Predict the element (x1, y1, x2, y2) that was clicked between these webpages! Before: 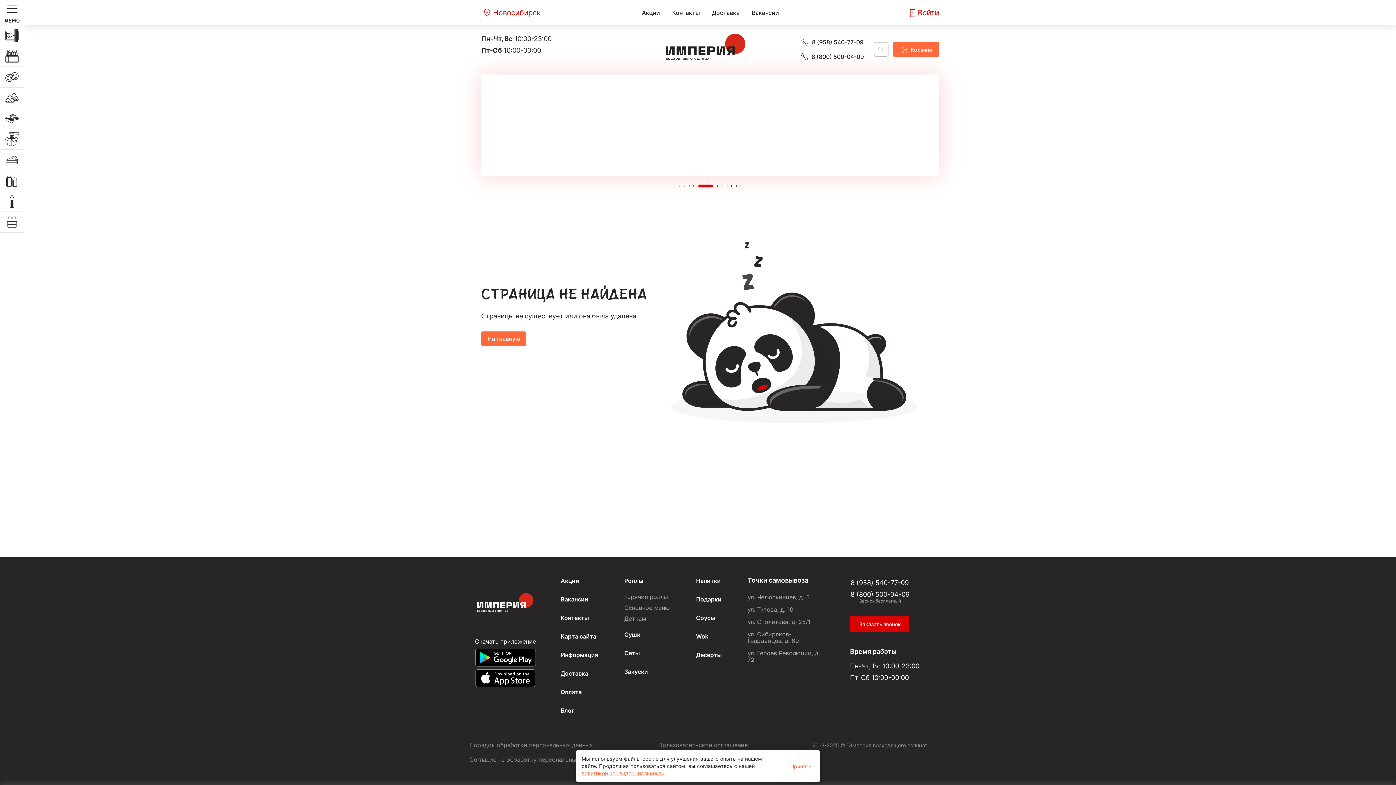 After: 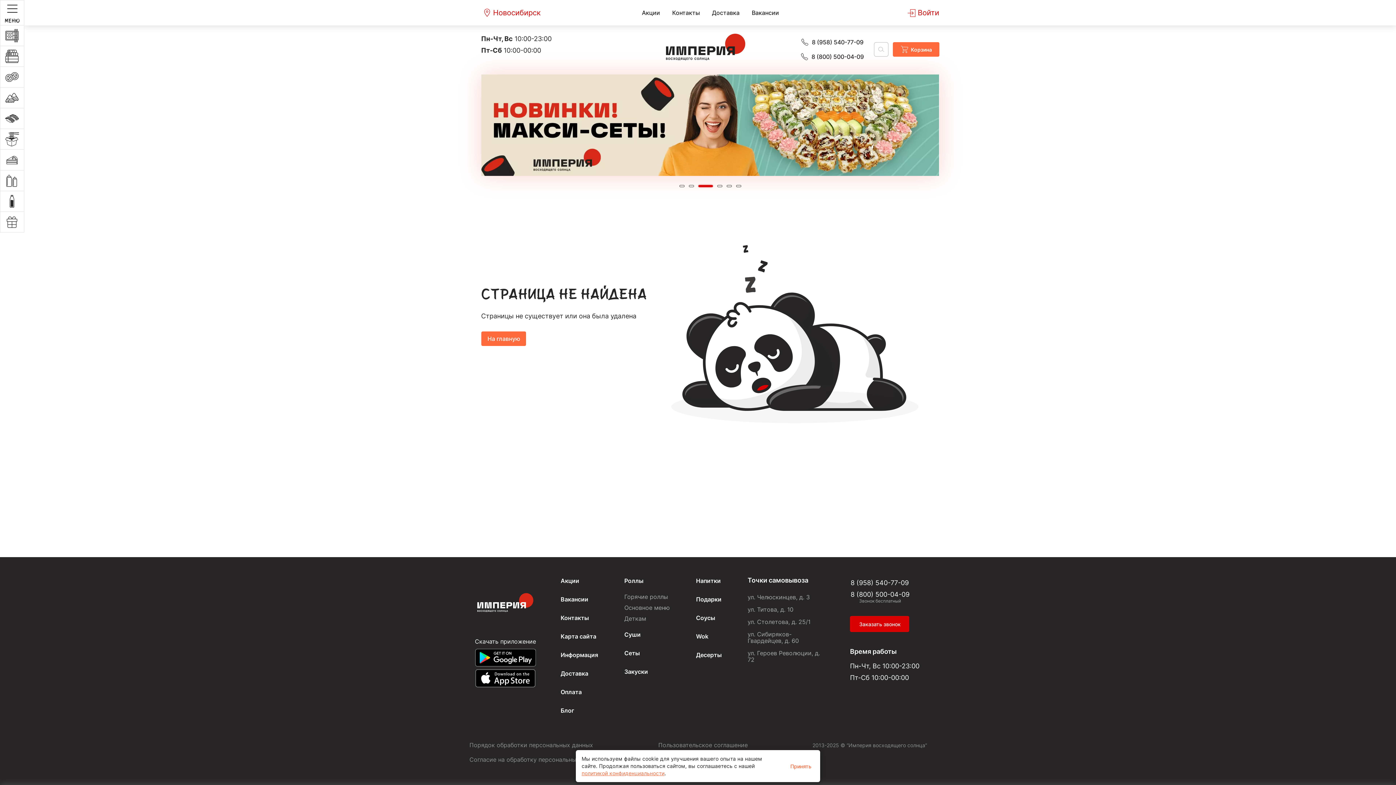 Action: bbox: (560, 685, 581, 699) label: Оплата